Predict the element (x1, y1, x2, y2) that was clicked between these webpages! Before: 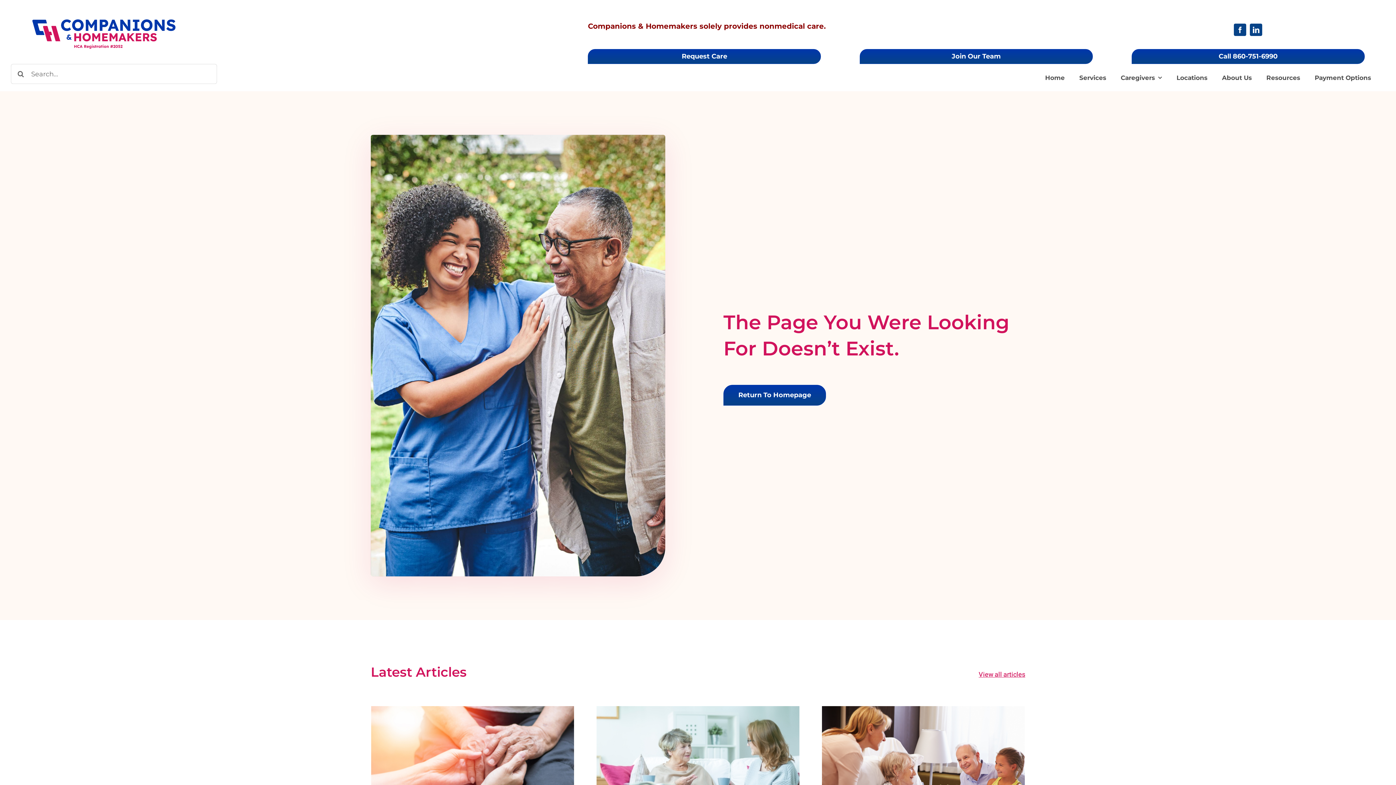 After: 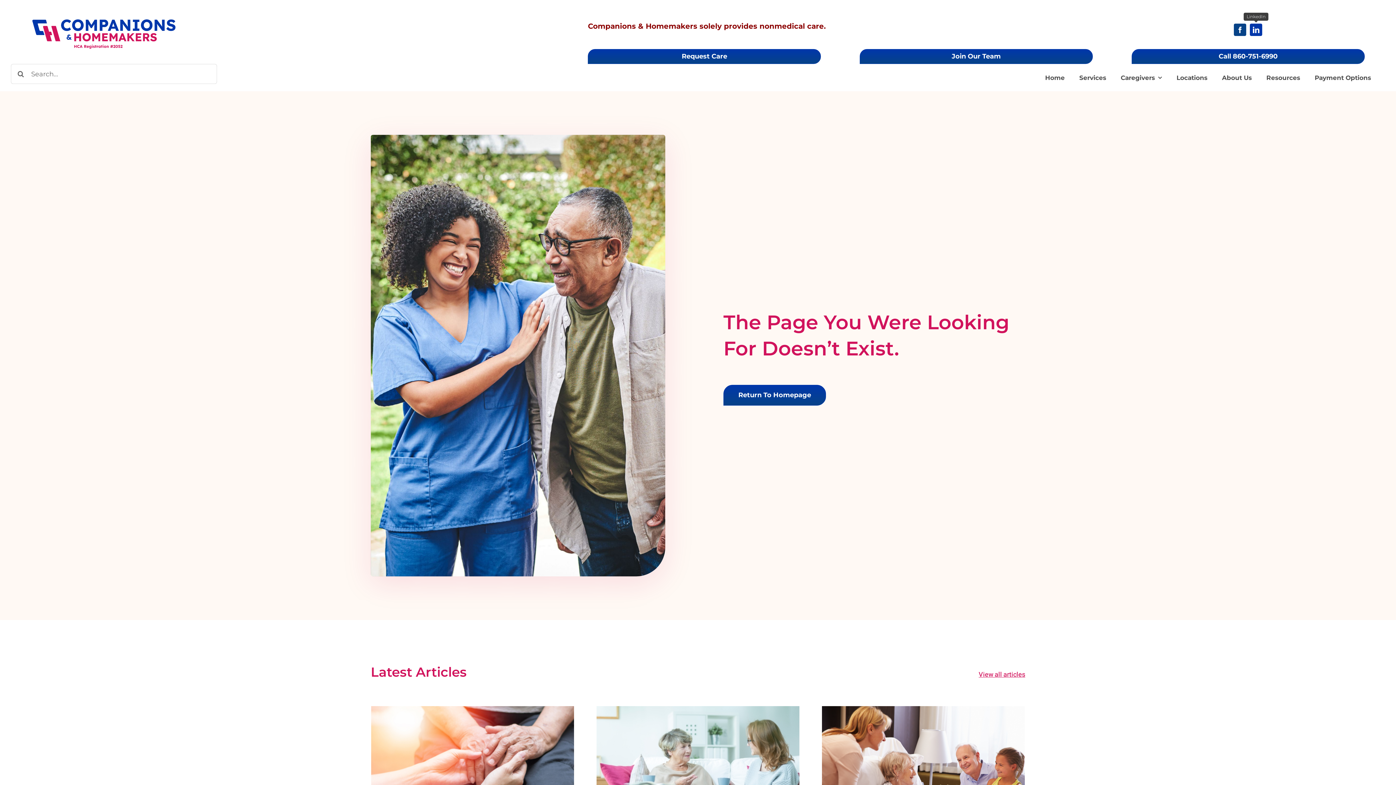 Action: bbox: (1250, 23, 1262, 35) label: linkedin